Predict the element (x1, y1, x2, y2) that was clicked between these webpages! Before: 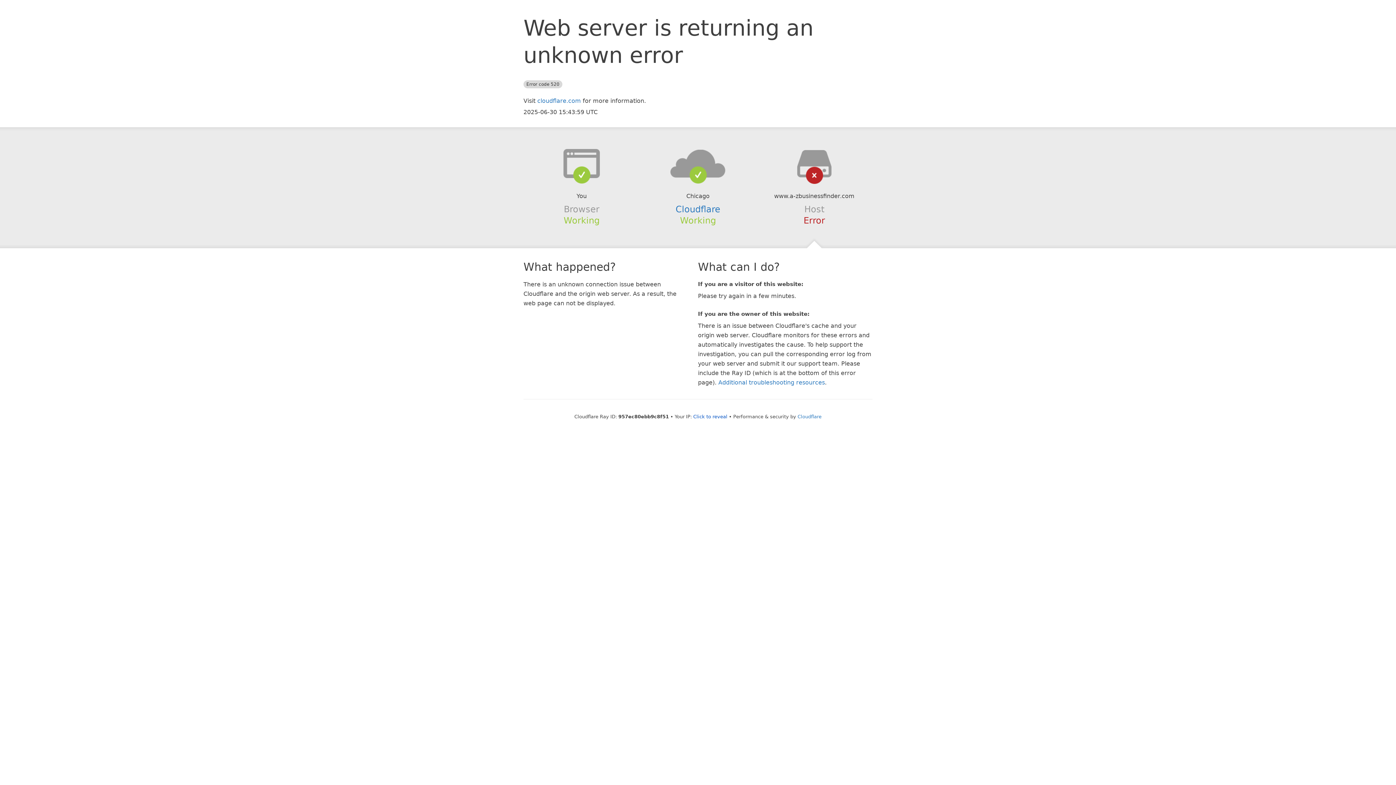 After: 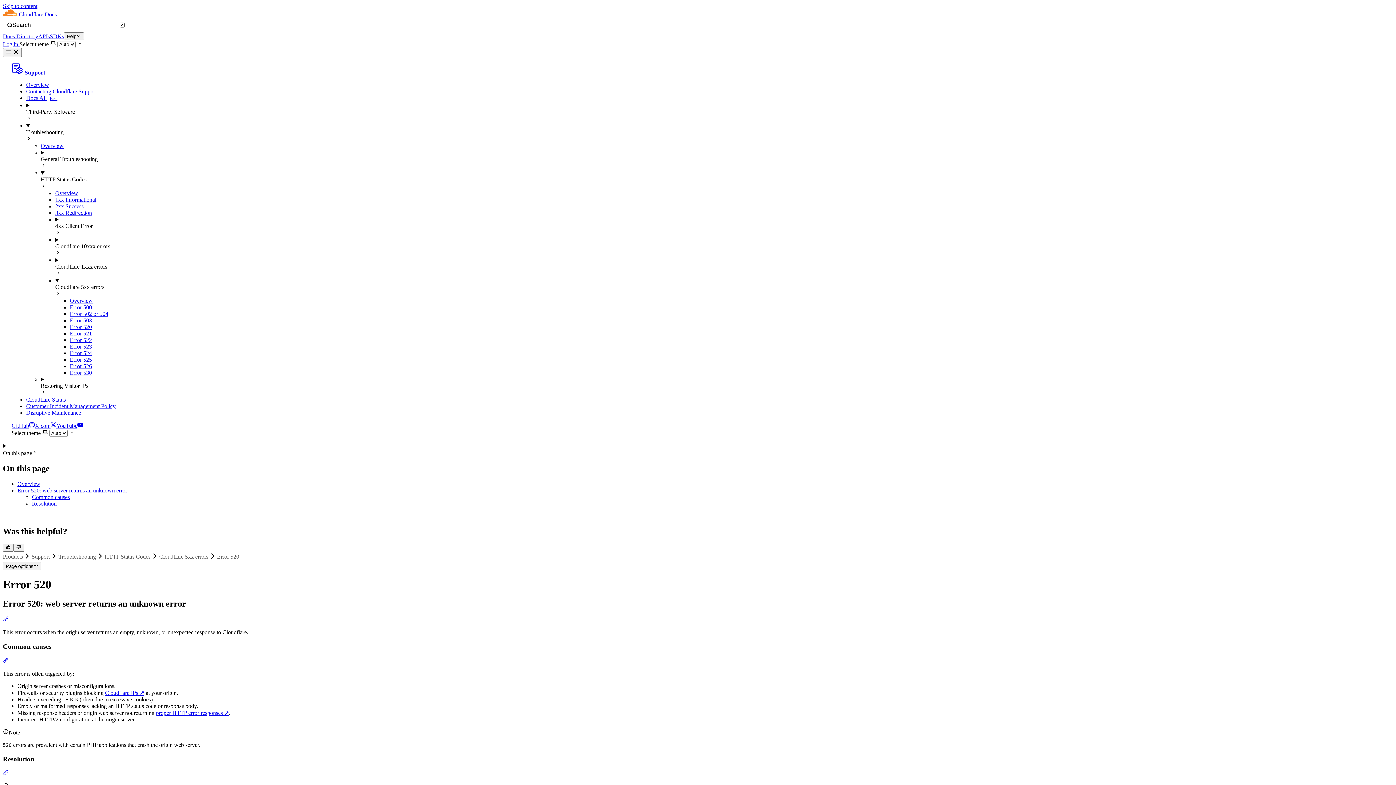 Action: label: Additional troubleshooting resources bbox: (718, 379, 825, 386)